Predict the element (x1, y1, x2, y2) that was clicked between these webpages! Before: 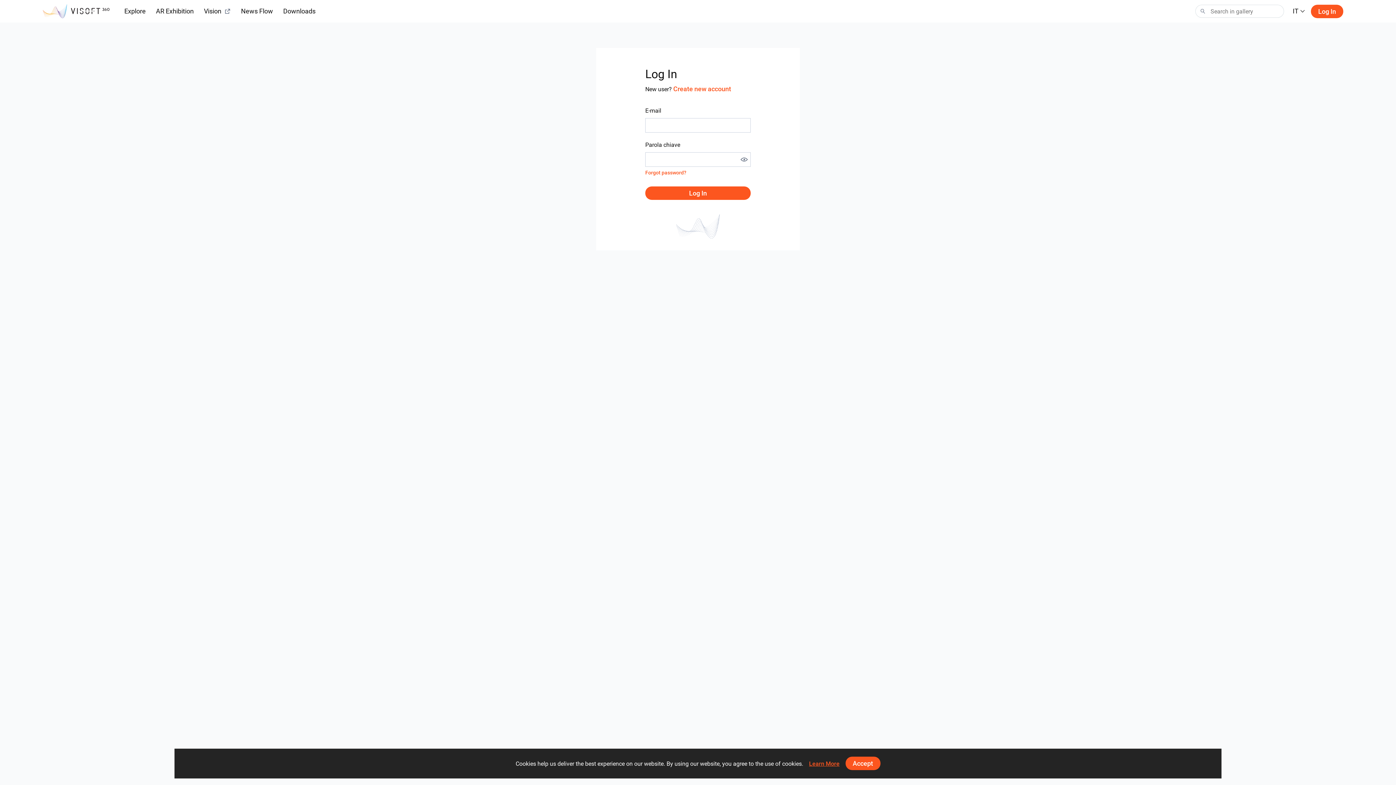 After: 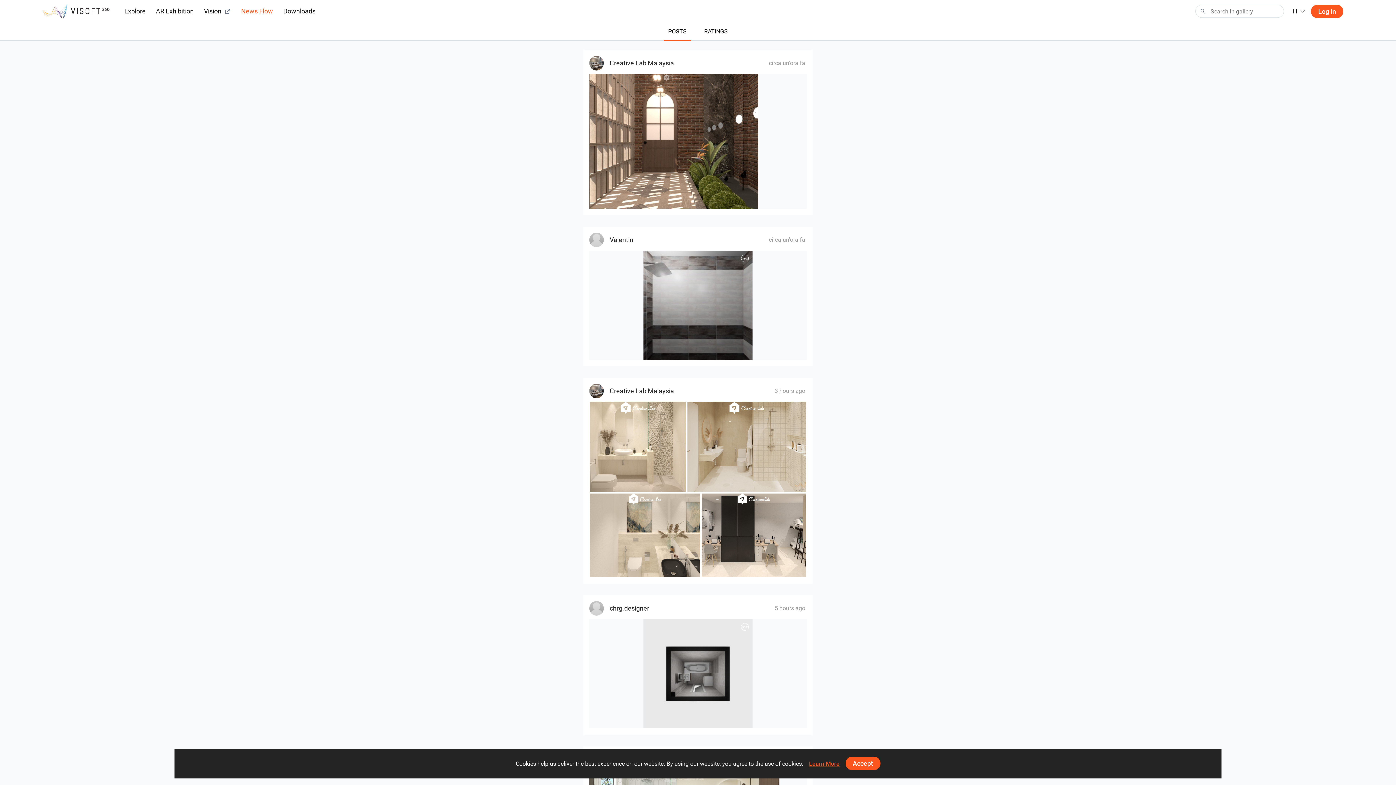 Action: label: News Flow bbox: (241, 6, 273, 16)